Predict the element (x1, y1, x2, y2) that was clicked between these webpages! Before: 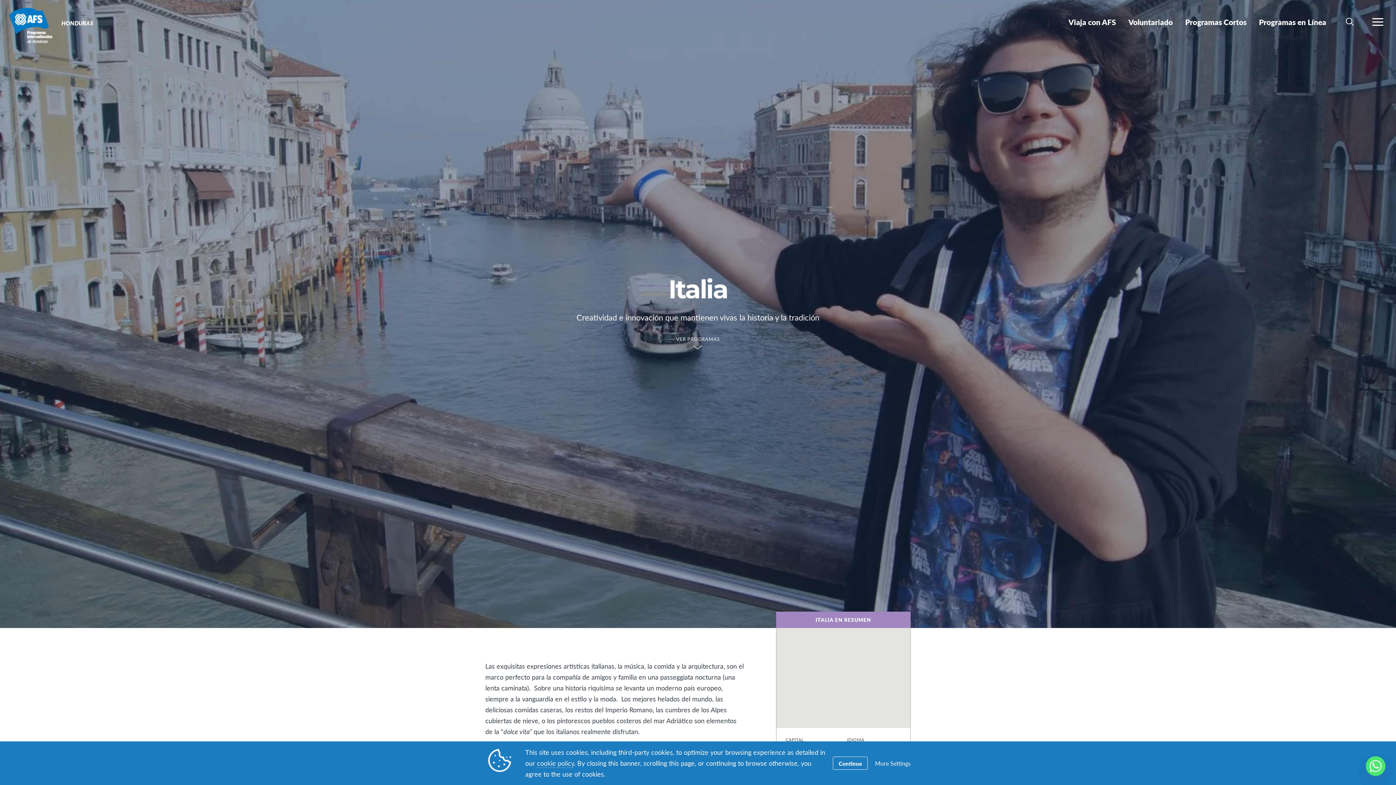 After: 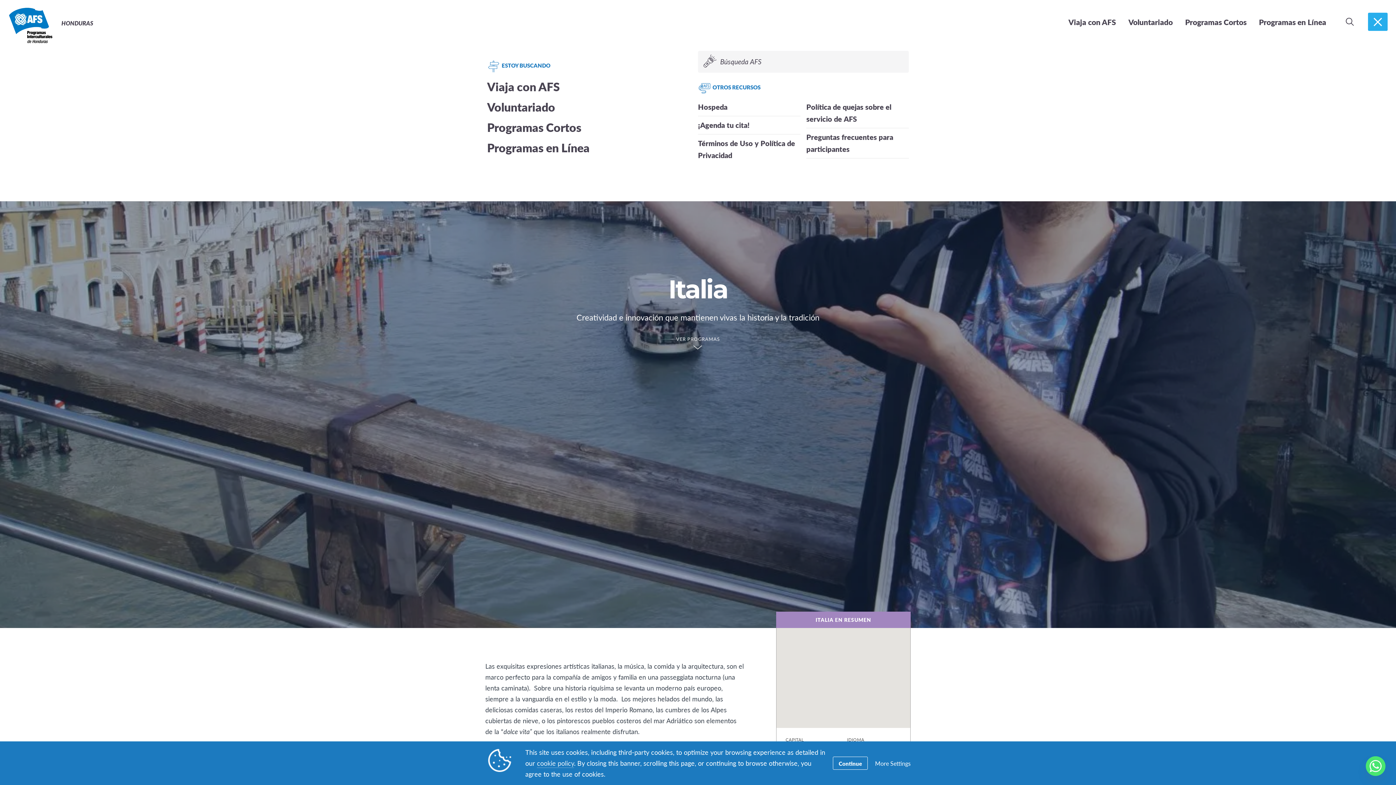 Action: bbox: (1368, 12, 1388, 30) label: menú de navegación